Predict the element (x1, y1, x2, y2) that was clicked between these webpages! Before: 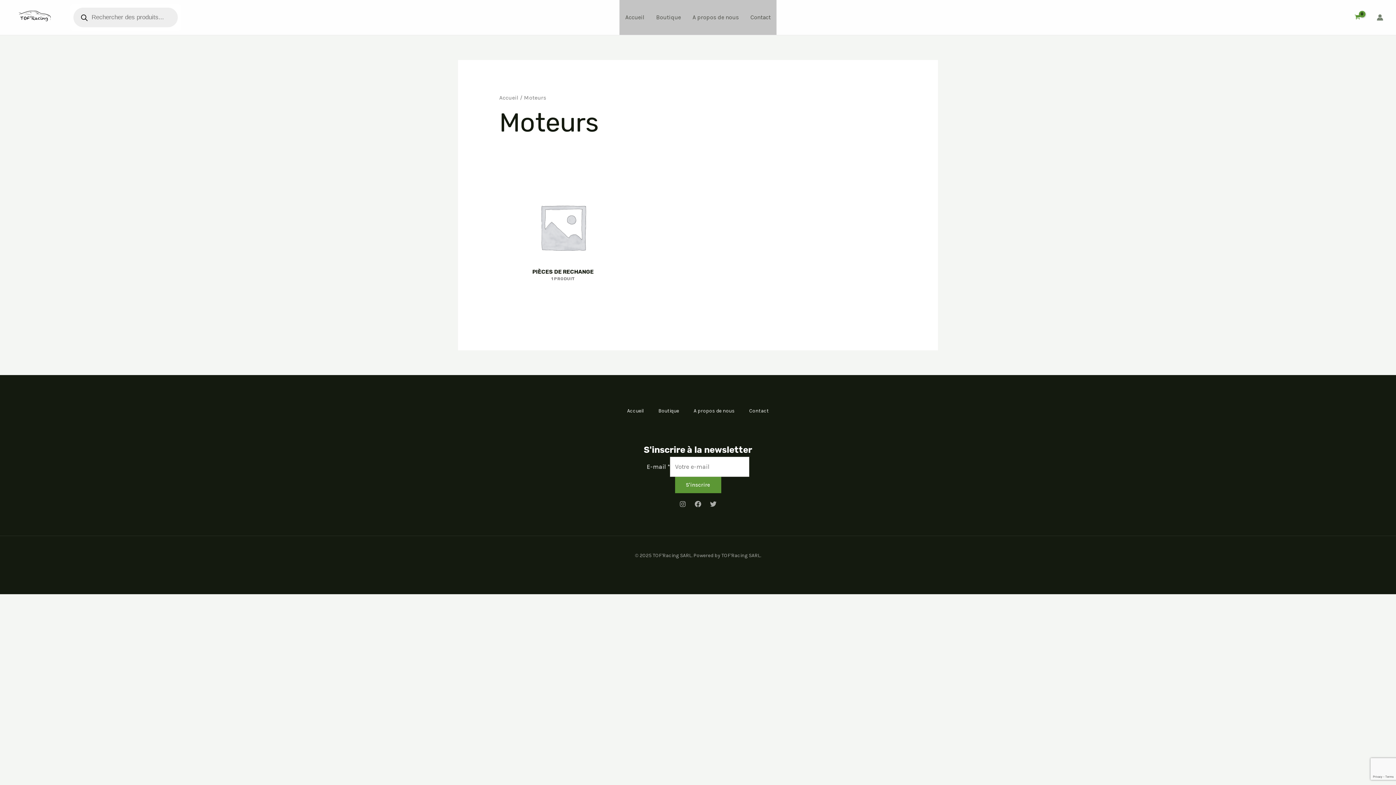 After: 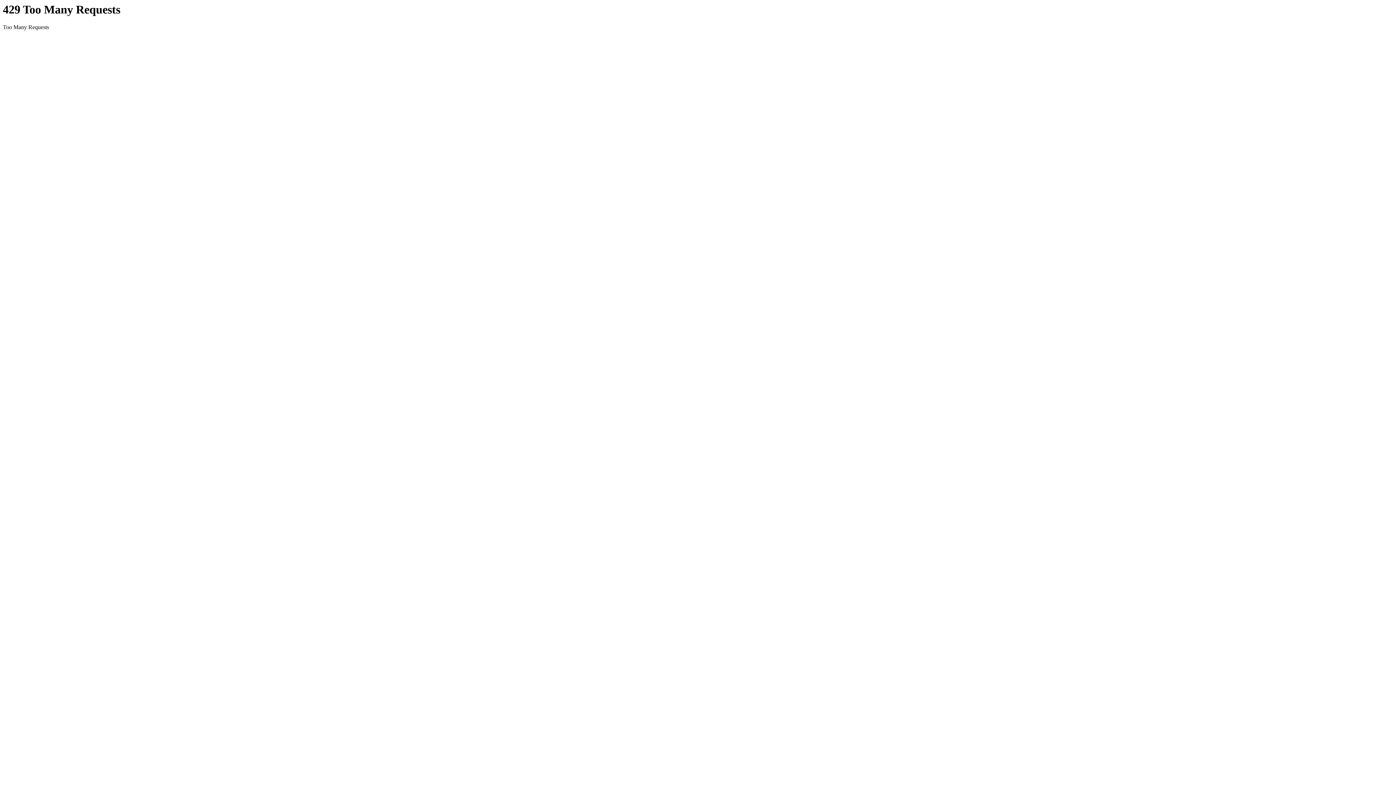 Action: label: Contact bbox: (742, 406, 776, 416)